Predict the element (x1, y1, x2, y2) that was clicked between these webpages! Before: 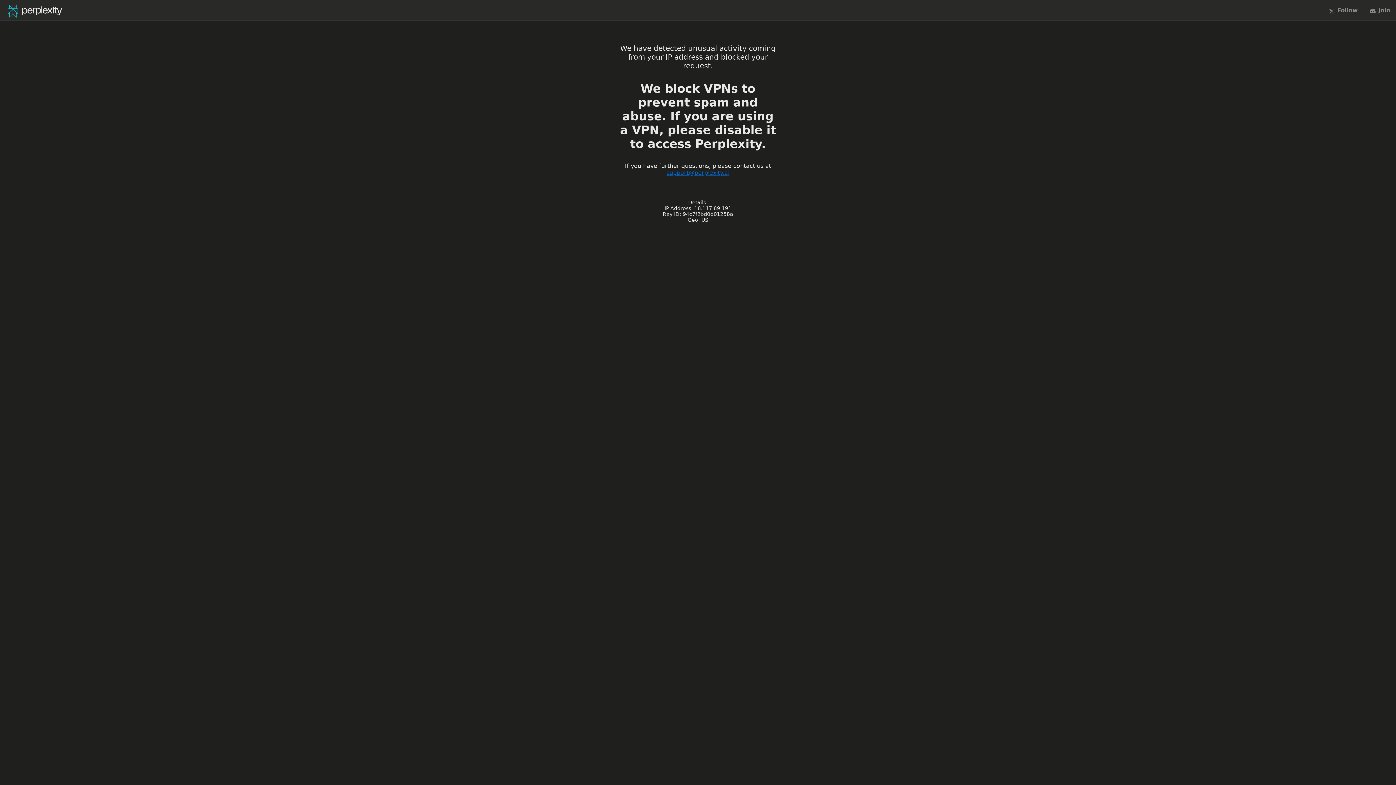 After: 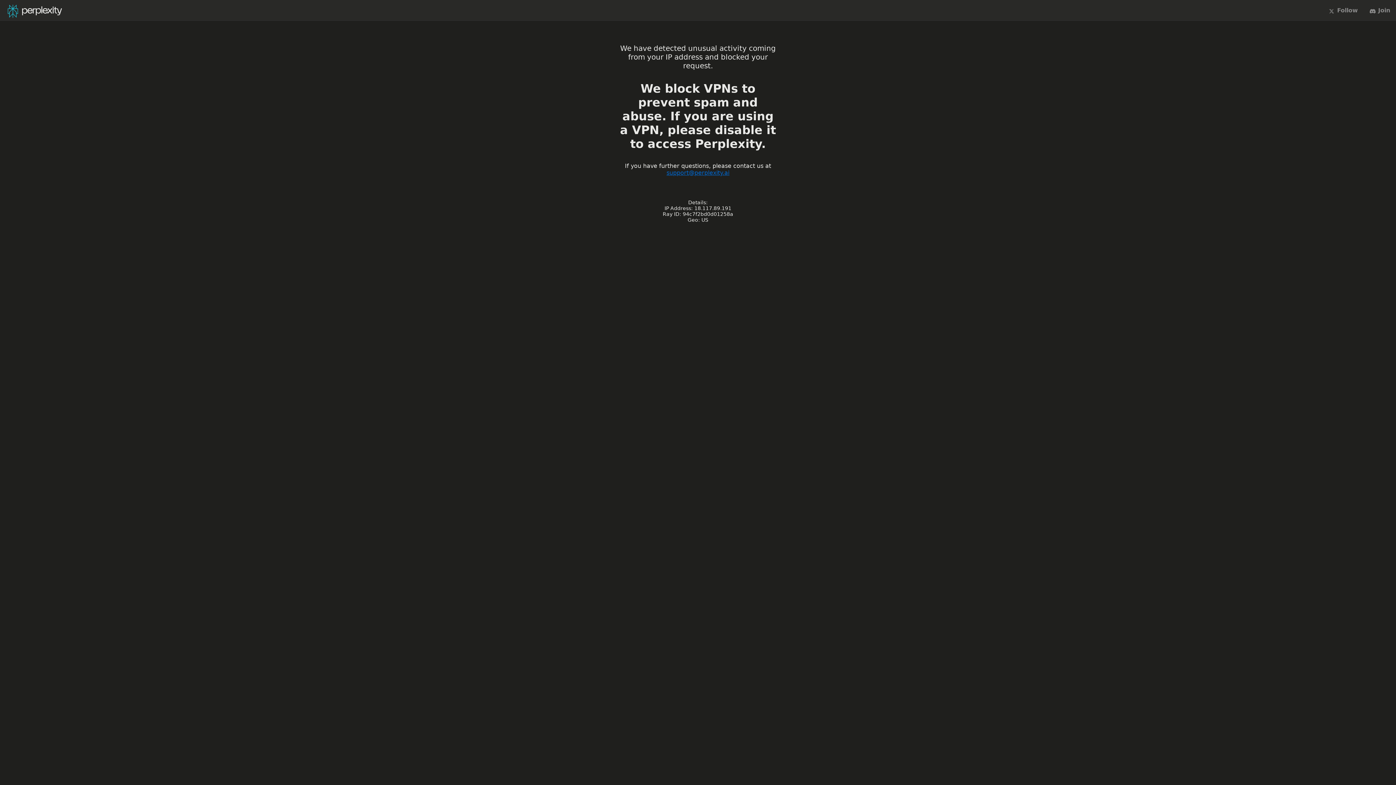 Action: label: support@perplexity.ai bbox: (666, 169, 729, 176)